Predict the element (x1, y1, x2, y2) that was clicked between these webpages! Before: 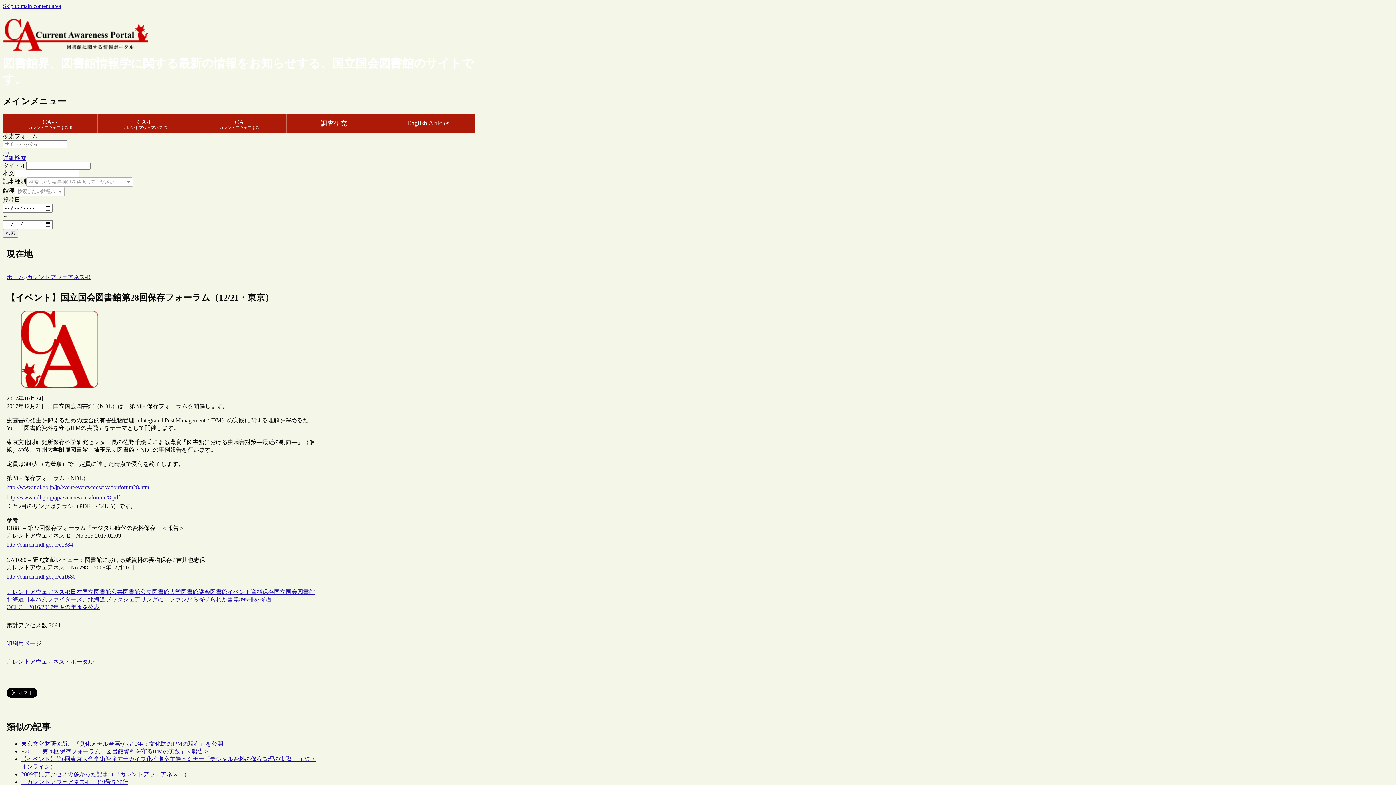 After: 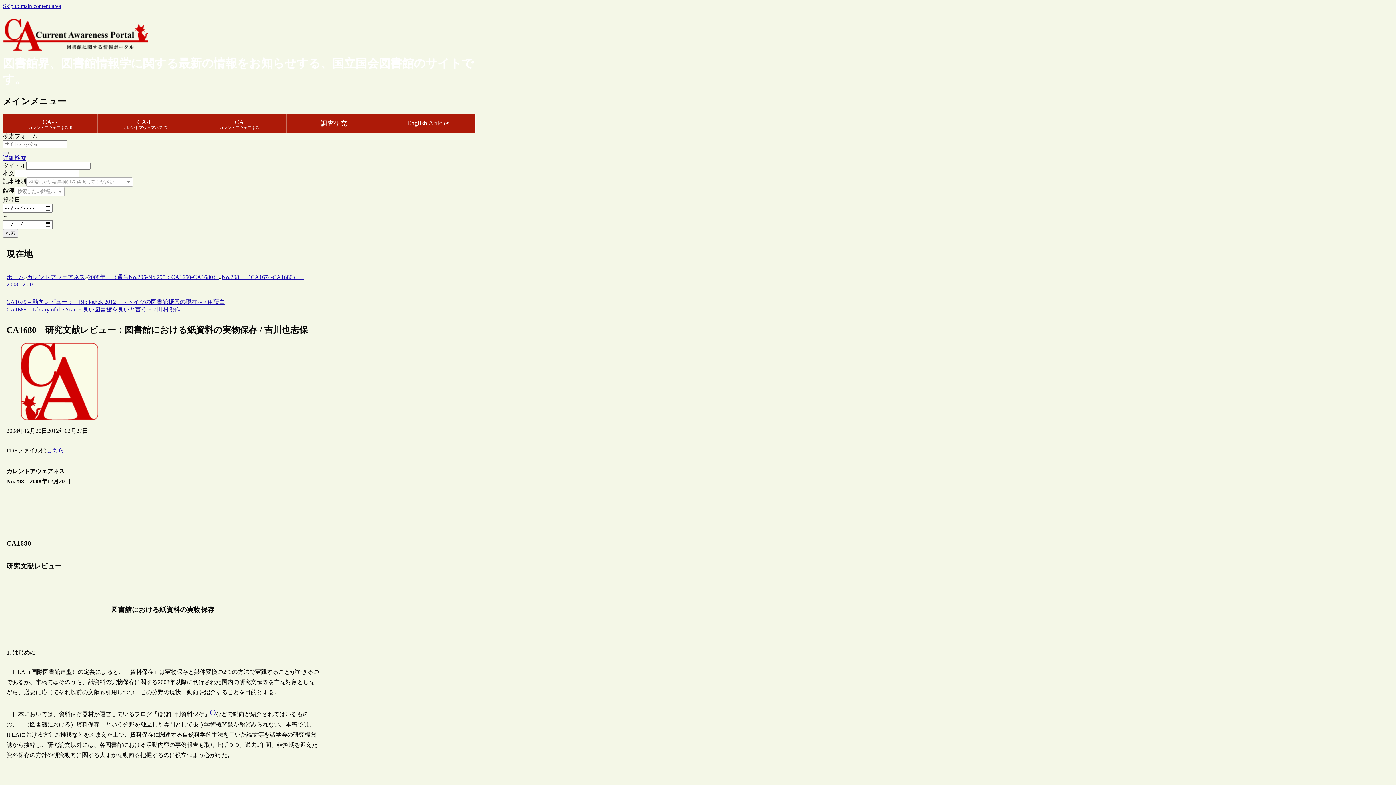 Action: label: http://current.ndl.go.jp/ca1680 bbox: (6, 573, 75, 580)